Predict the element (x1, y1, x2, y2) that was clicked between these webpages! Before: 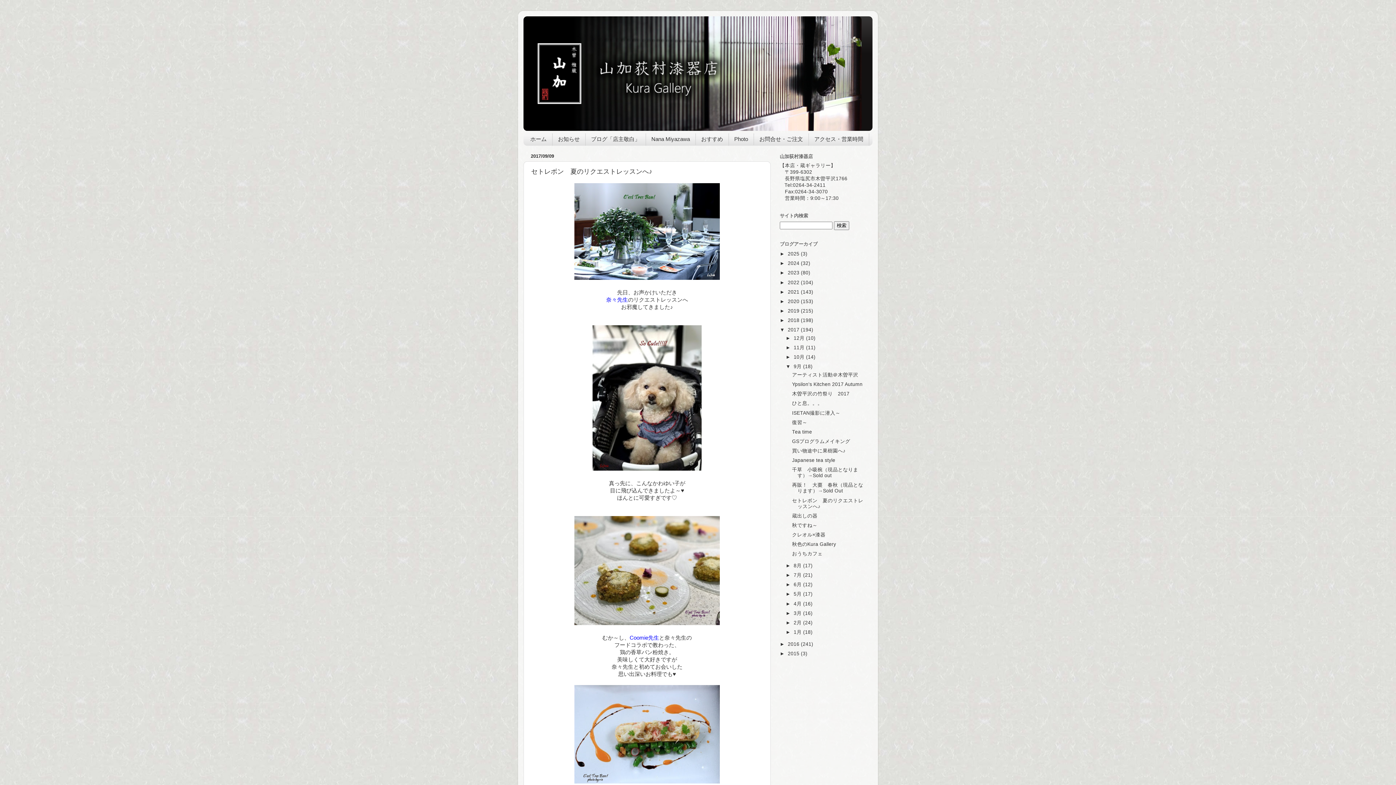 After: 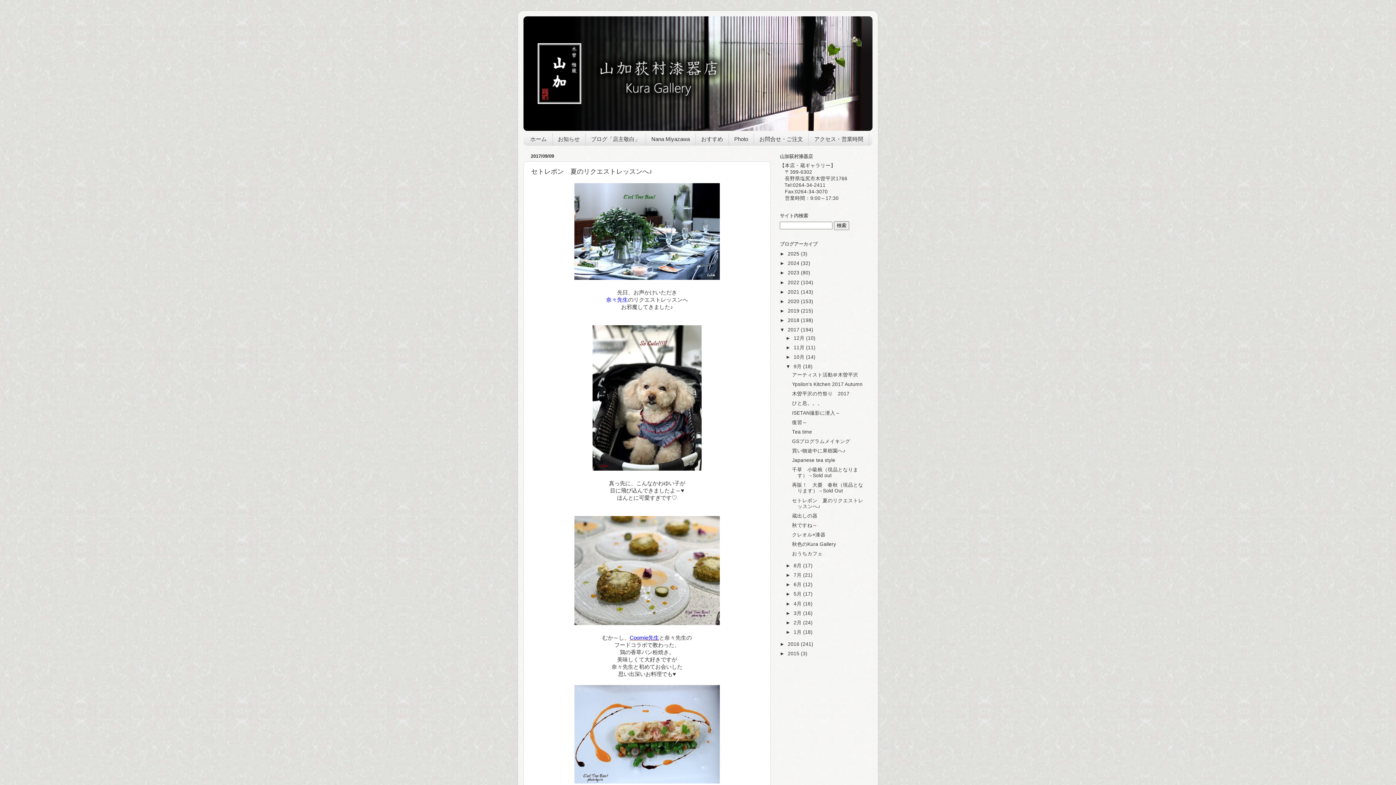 Action: label: Coomie先生 bbox: (629, 635, 659, 641)